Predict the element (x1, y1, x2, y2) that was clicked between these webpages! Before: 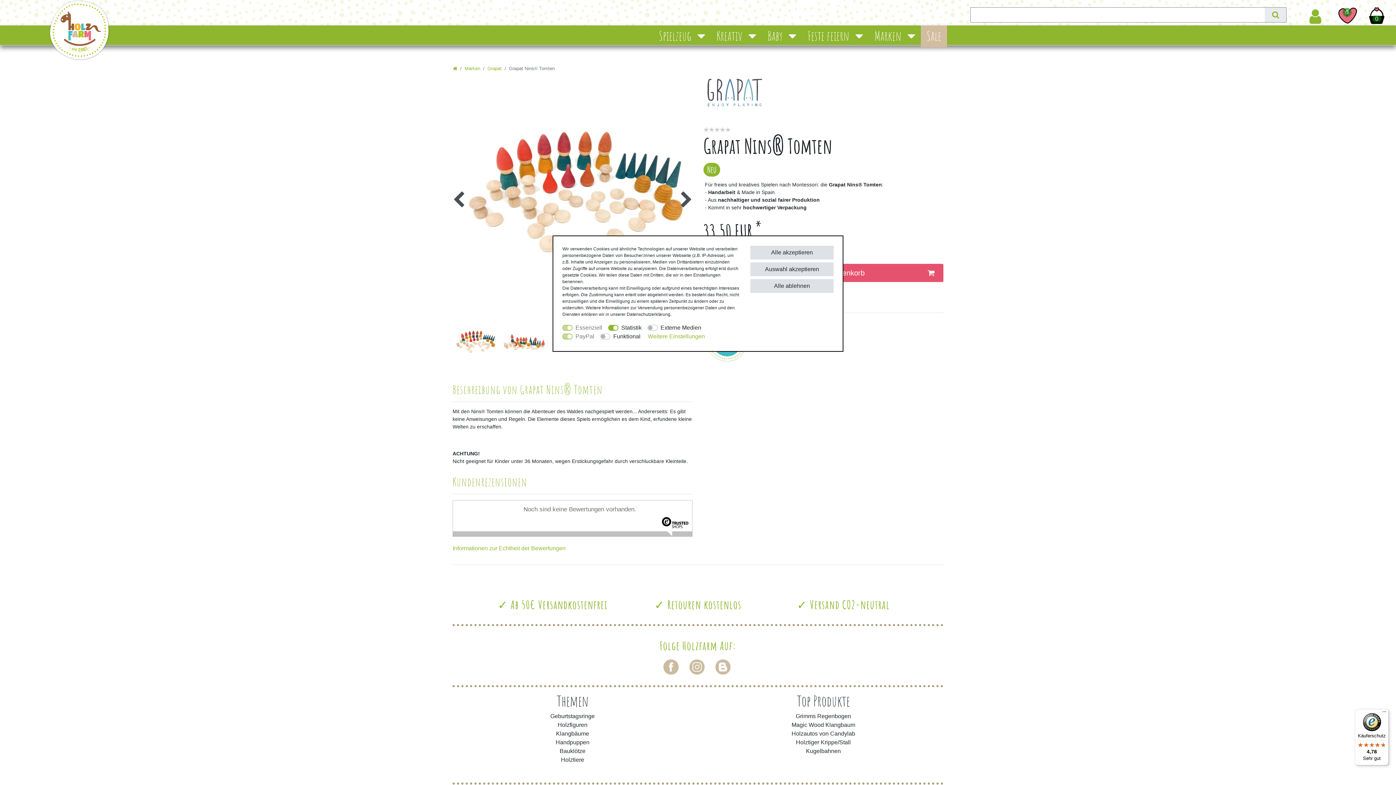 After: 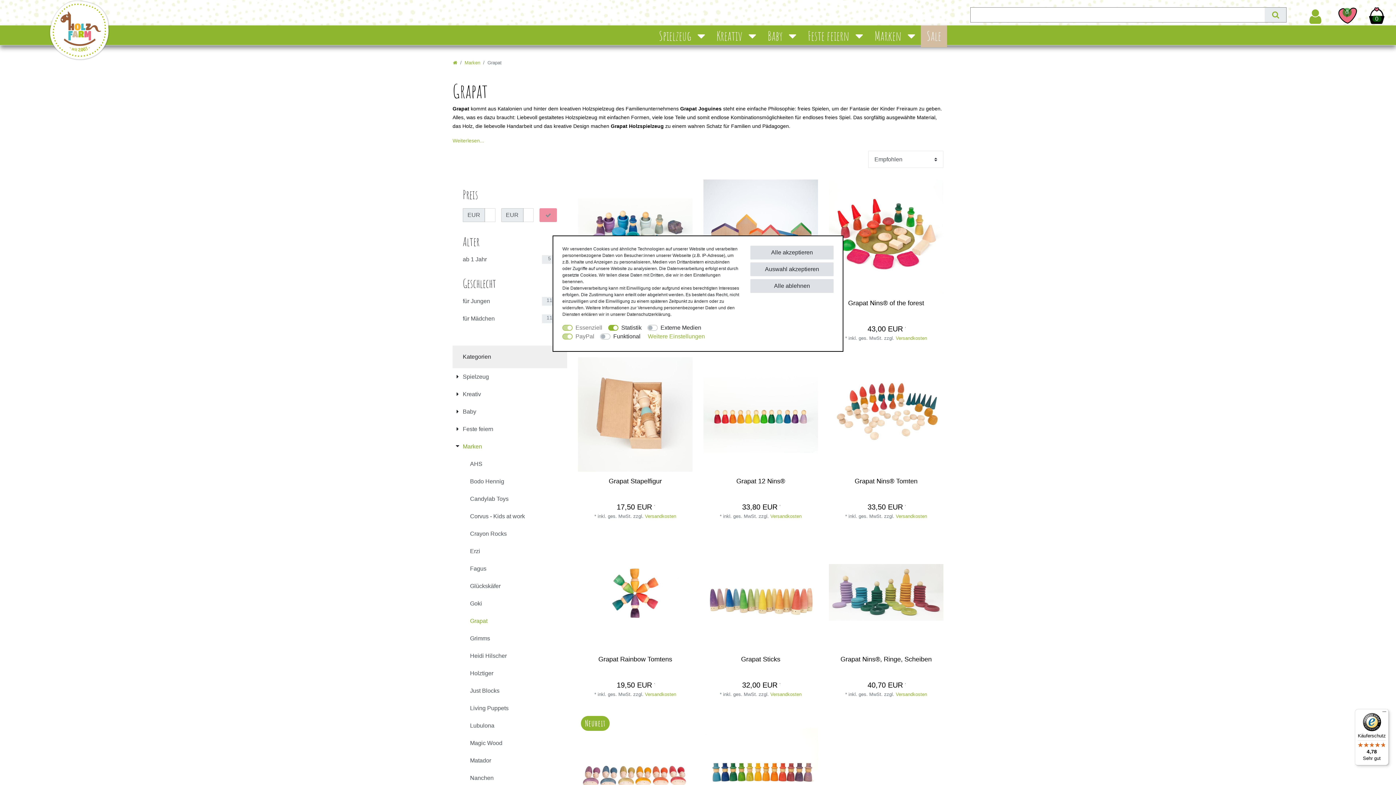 Action: label: Grapat bbox: (487, 65, 501, 71)